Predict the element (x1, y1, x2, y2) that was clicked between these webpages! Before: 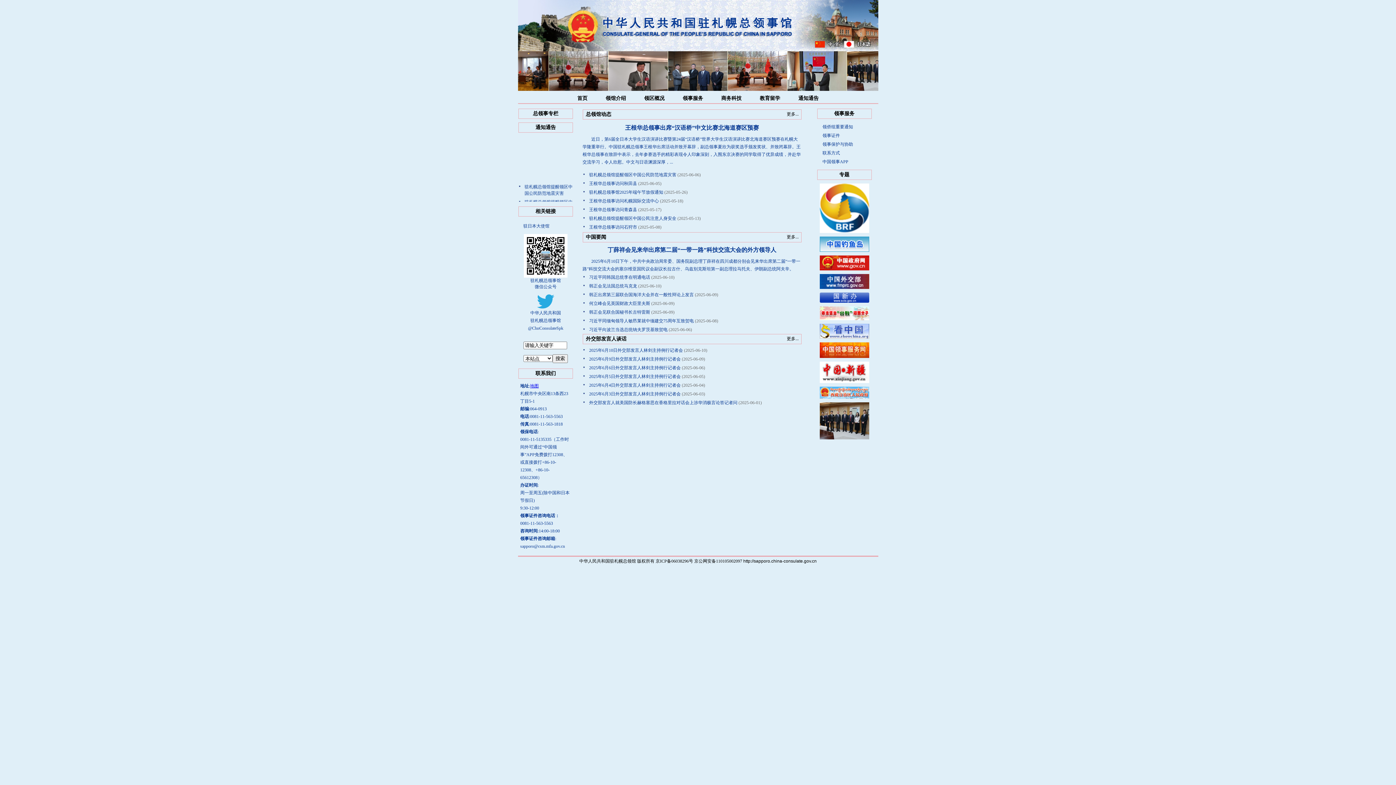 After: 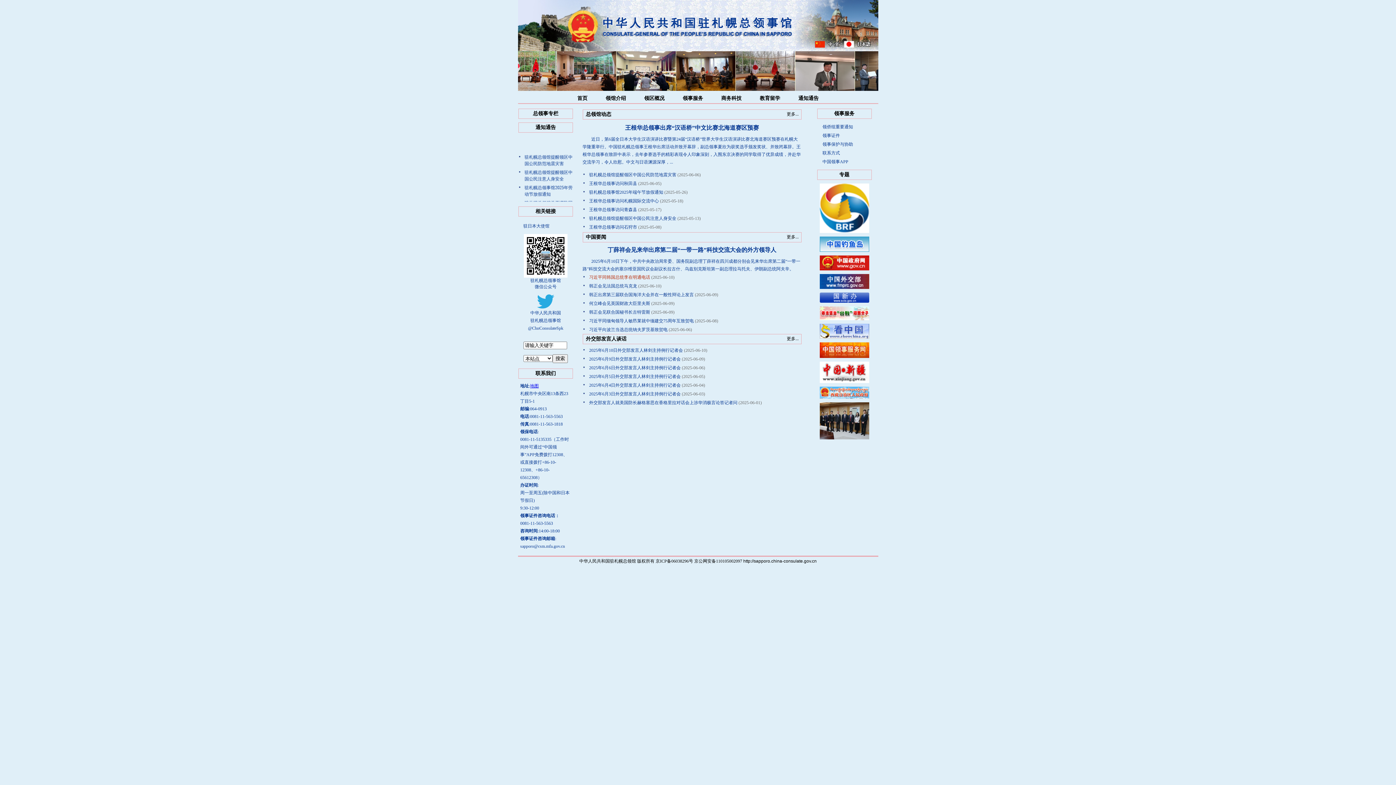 Action: bbox: (589, 274, 650, 280) label: 习近平同韩国总统李在明通电话